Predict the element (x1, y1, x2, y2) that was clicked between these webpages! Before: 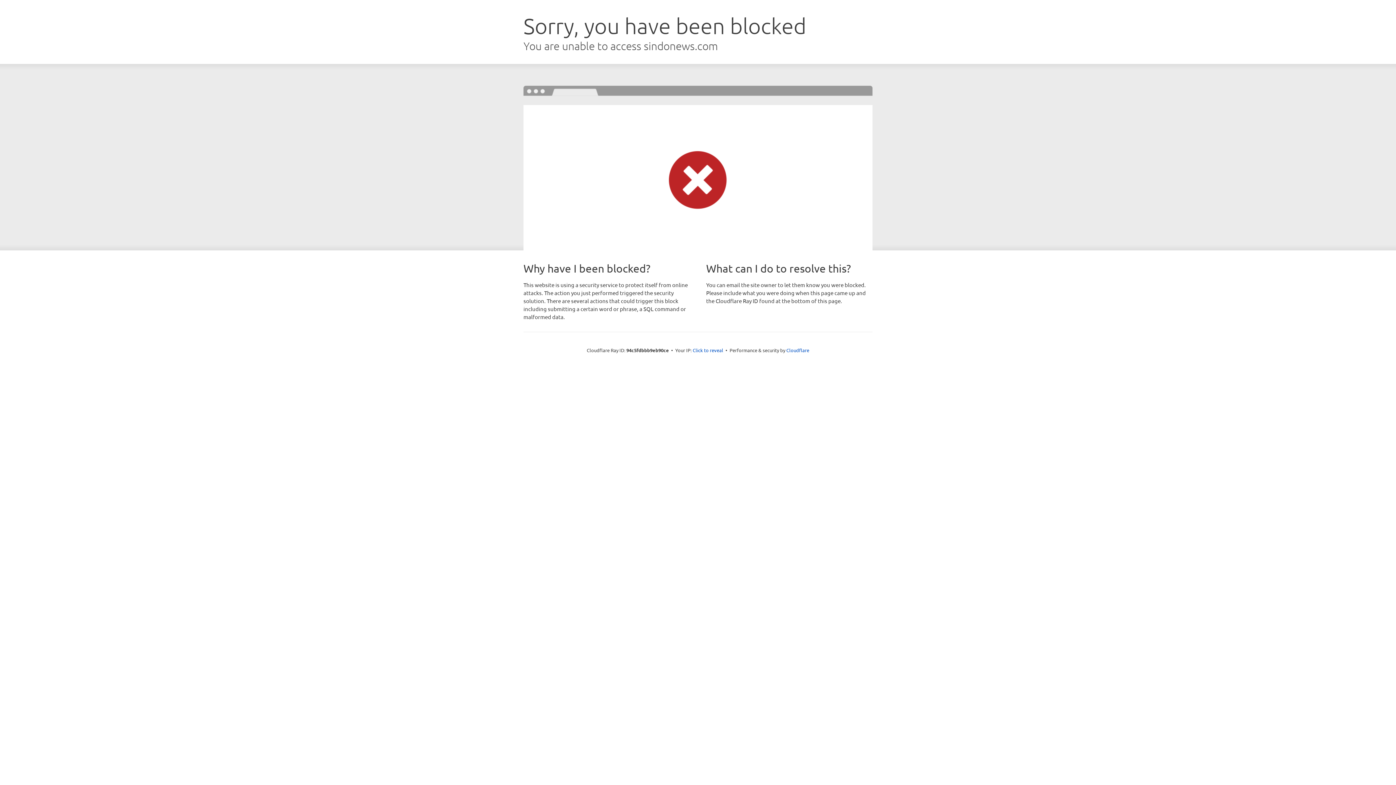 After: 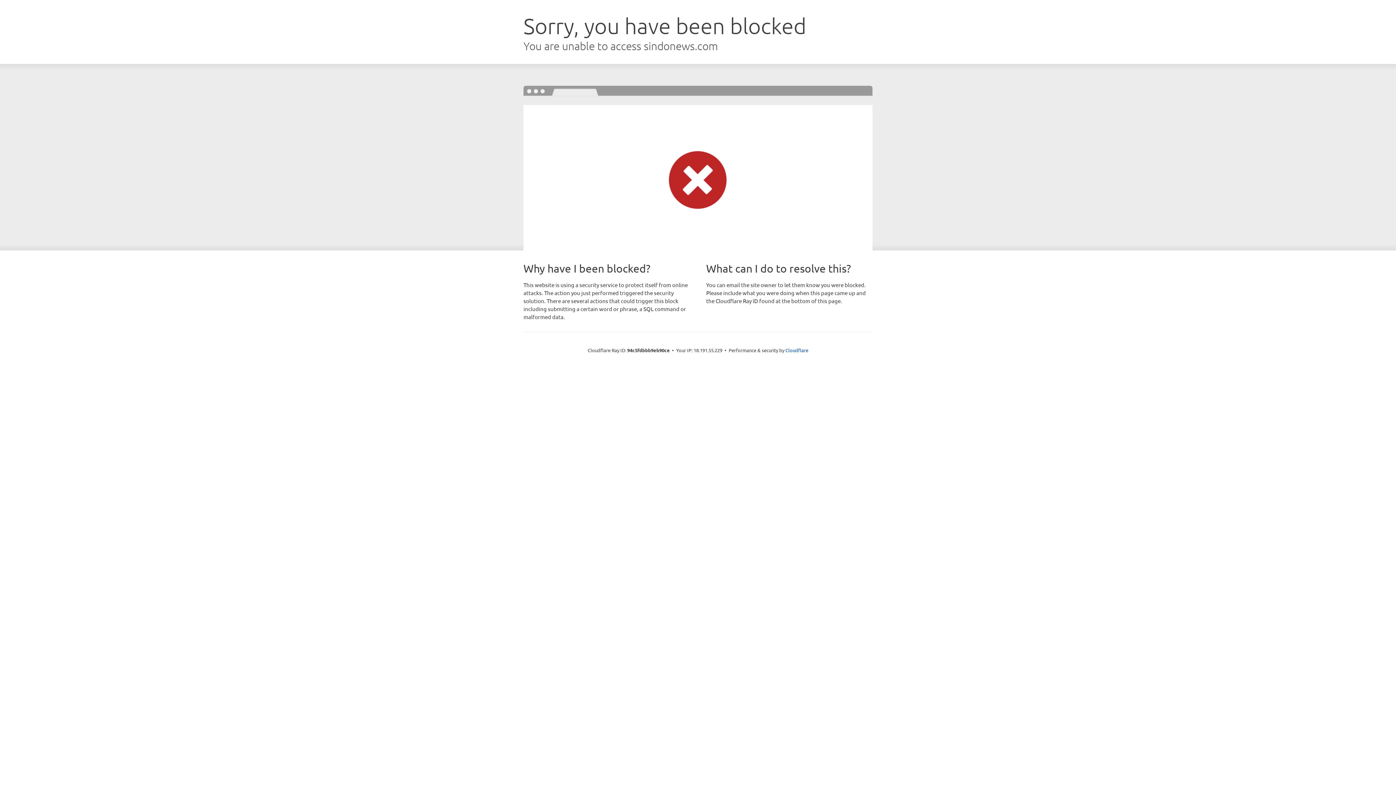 Action: label: Click to reveal bbox: (692, 346, 723, 353)